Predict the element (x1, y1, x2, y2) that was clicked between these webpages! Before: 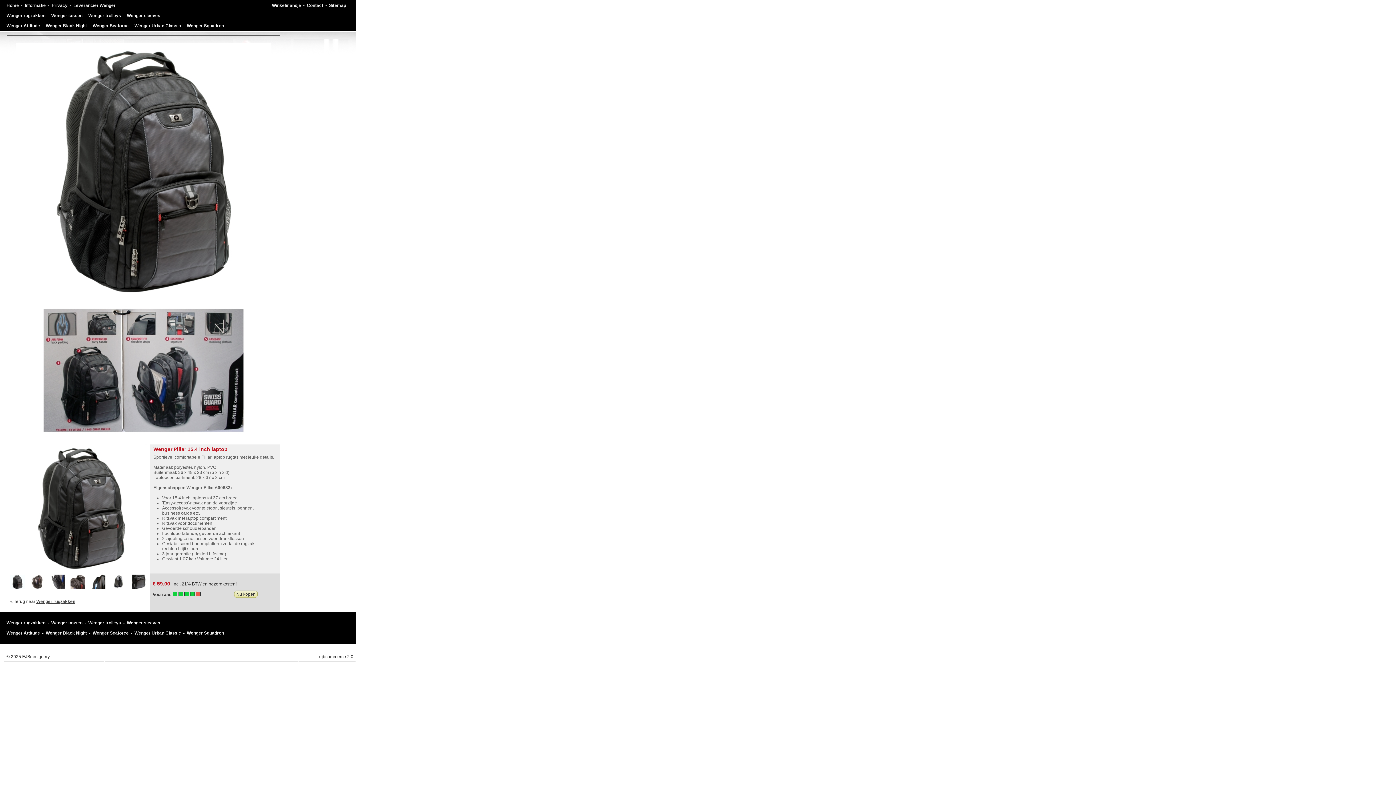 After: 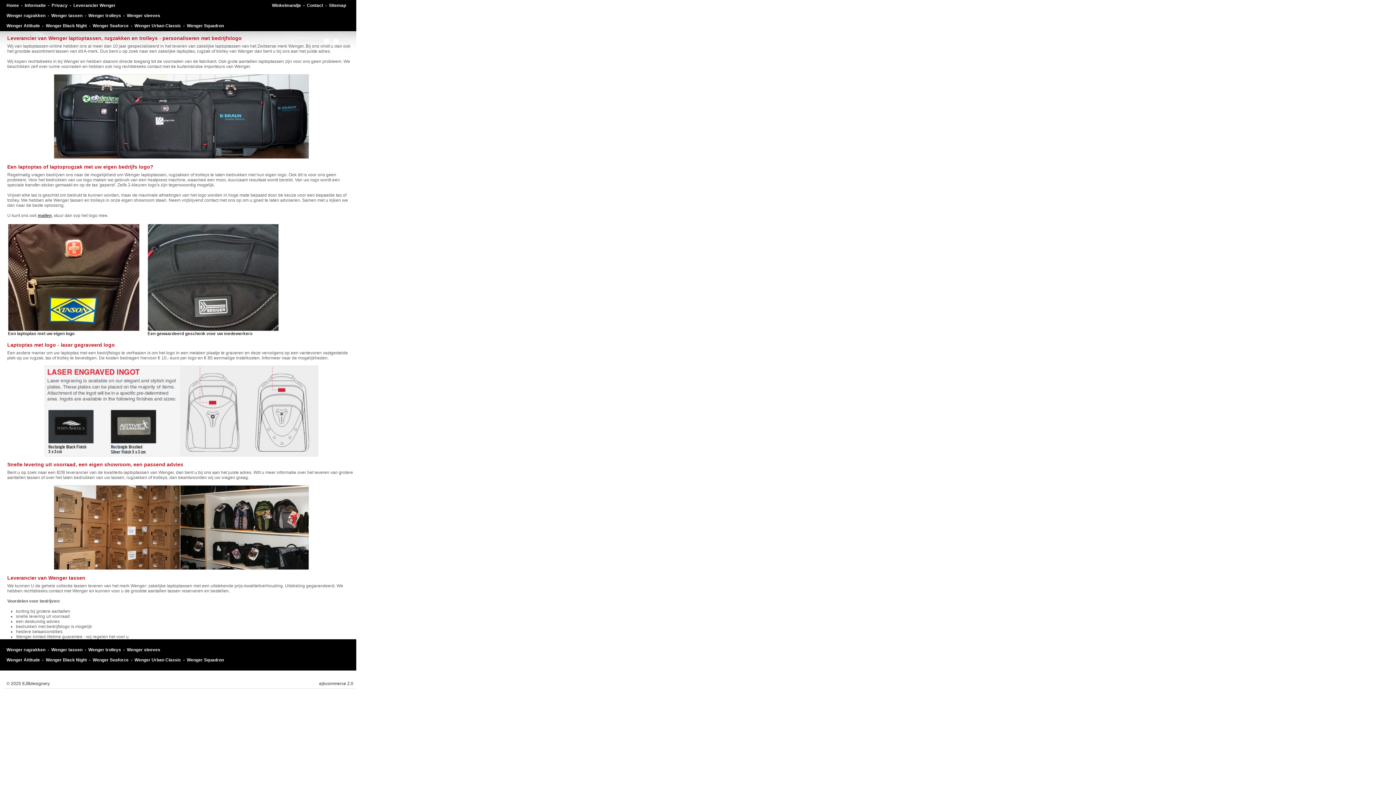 Action: label: Leverancier Wenger bbox: (73, 2, 115, 8)